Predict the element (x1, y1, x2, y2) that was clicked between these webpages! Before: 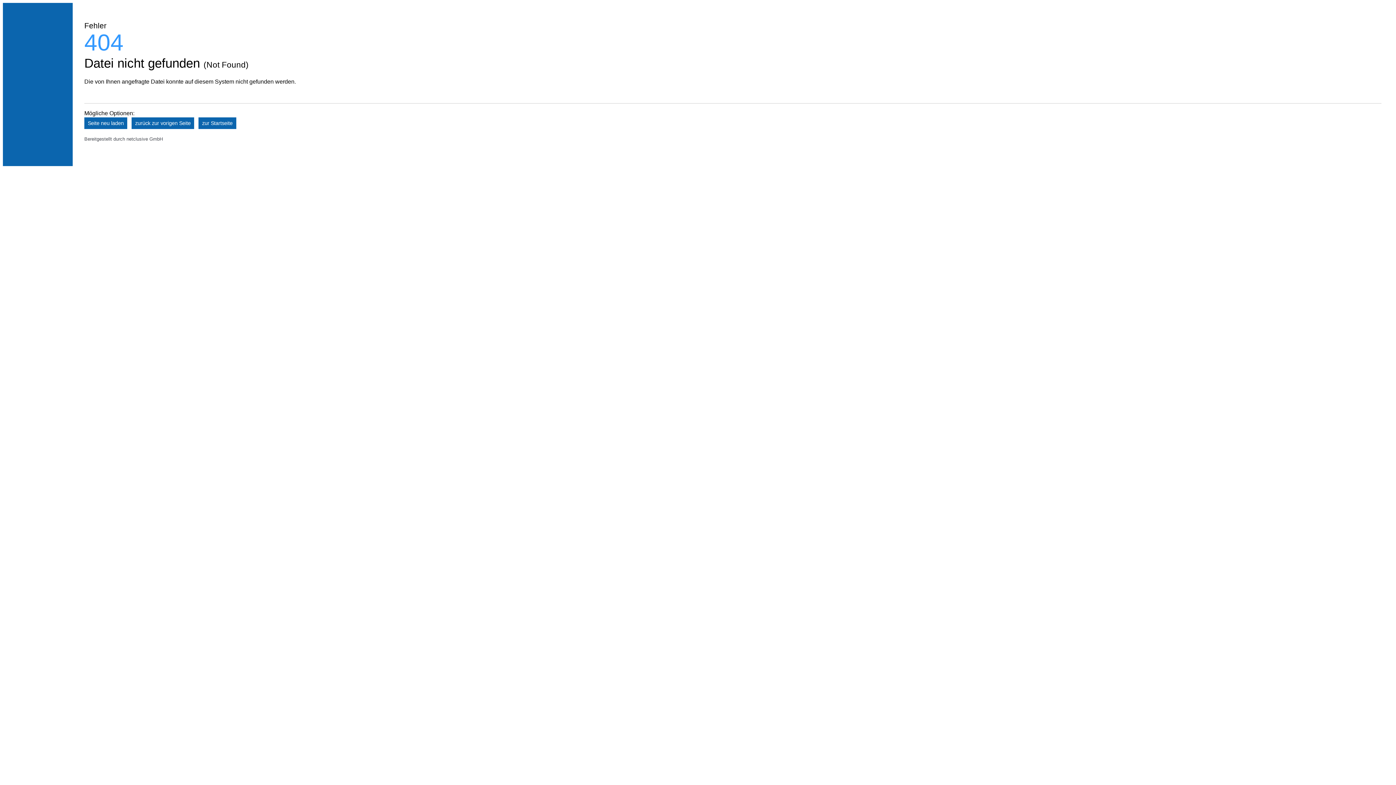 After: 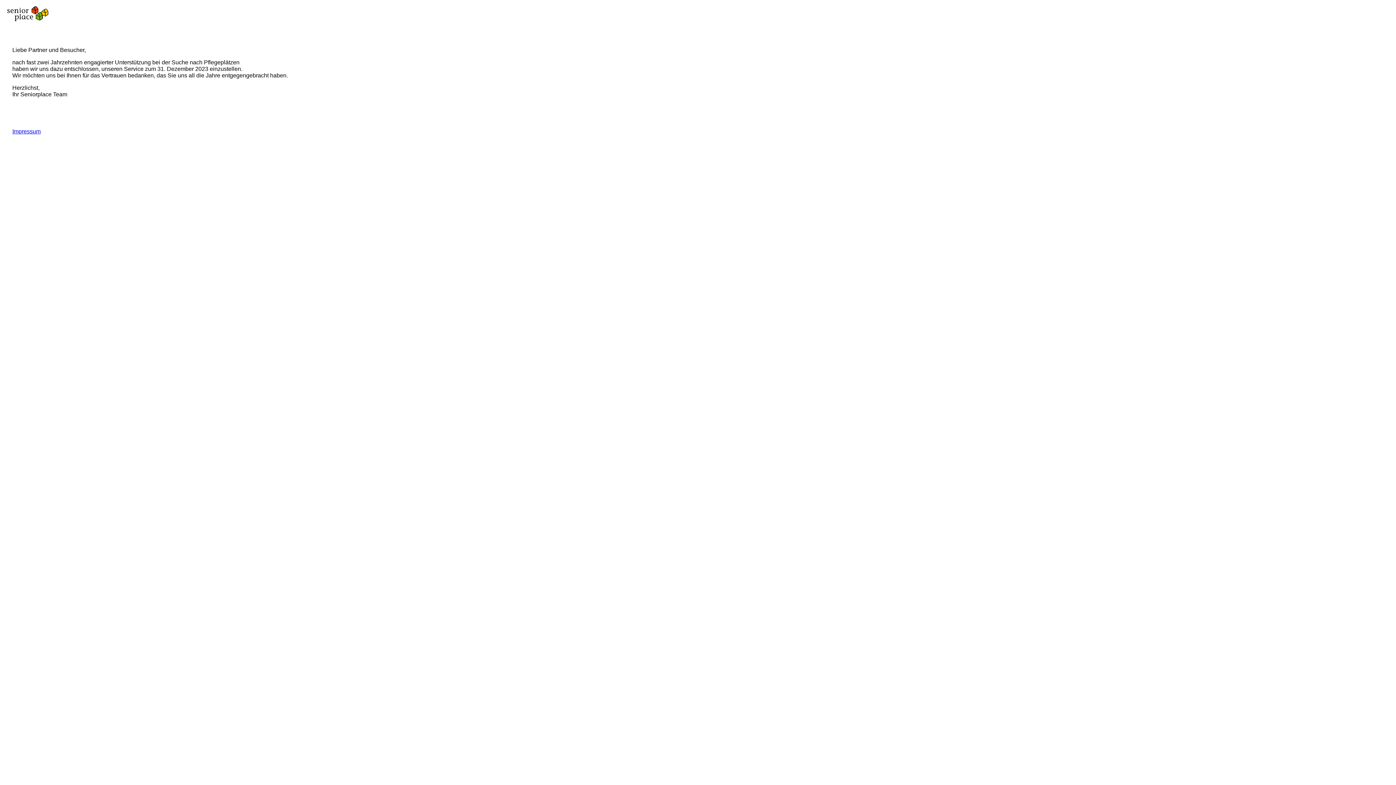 Action: bbox: (198, 117, 236, 128) label: zur Startseite